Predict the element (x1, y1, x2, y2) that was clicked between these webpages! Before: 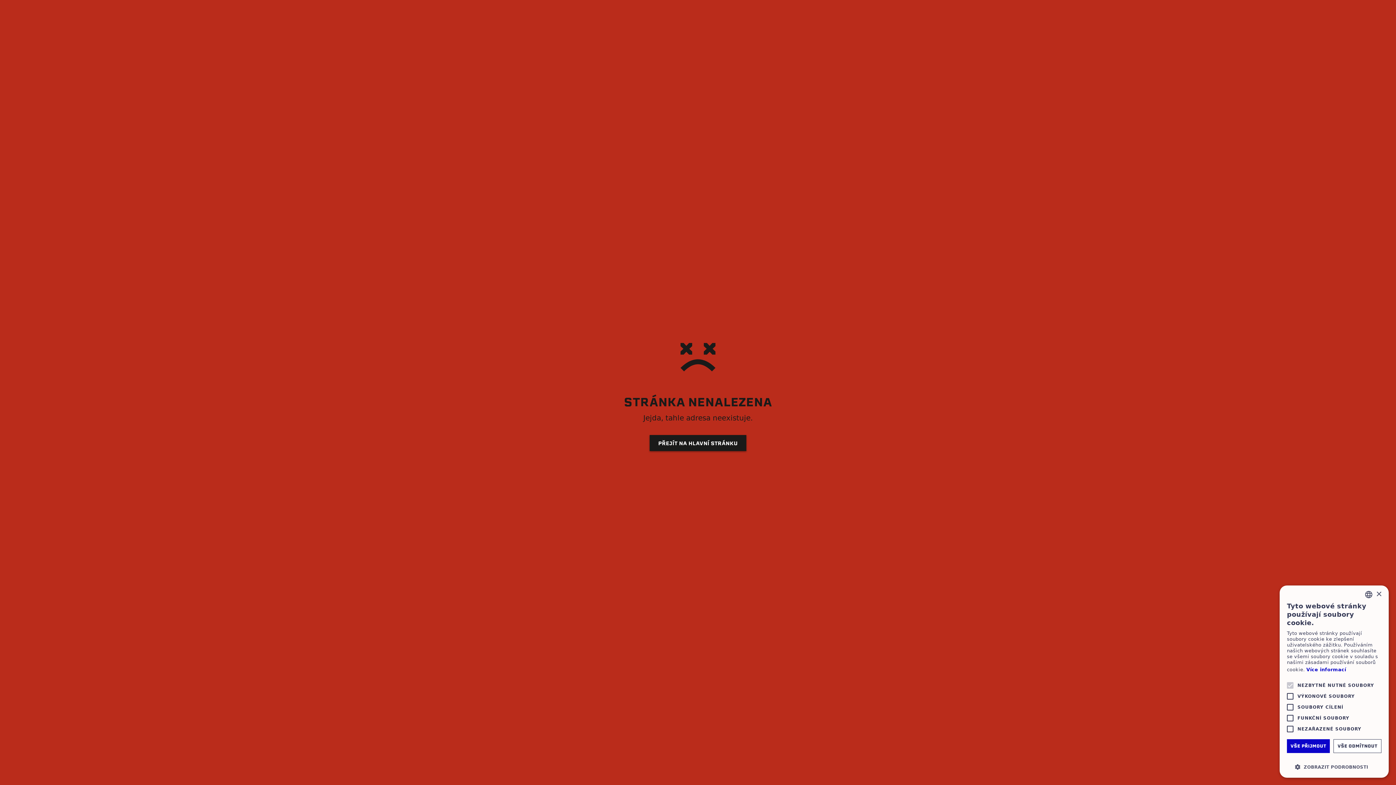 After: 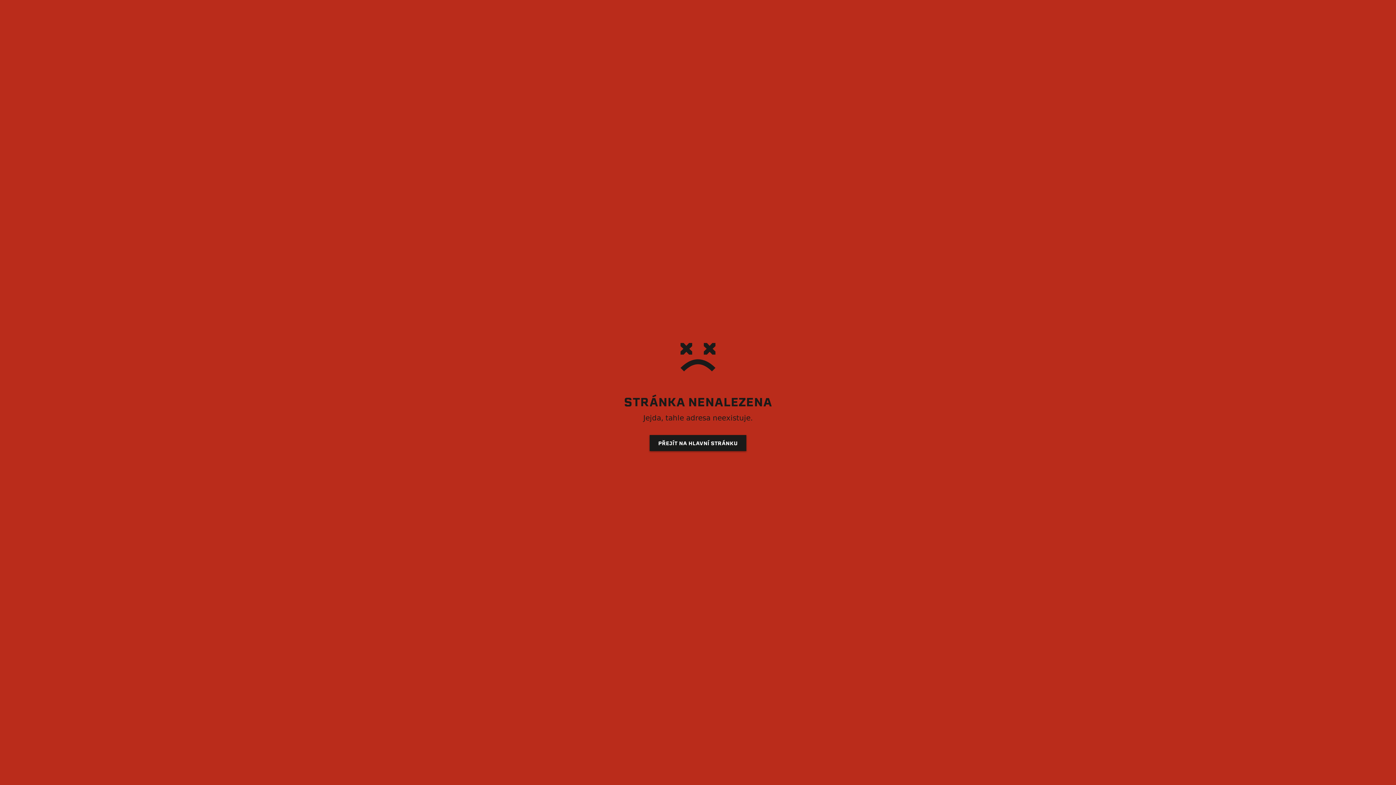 Action: label: Close bbox: (1376, 591, 1381, 597)